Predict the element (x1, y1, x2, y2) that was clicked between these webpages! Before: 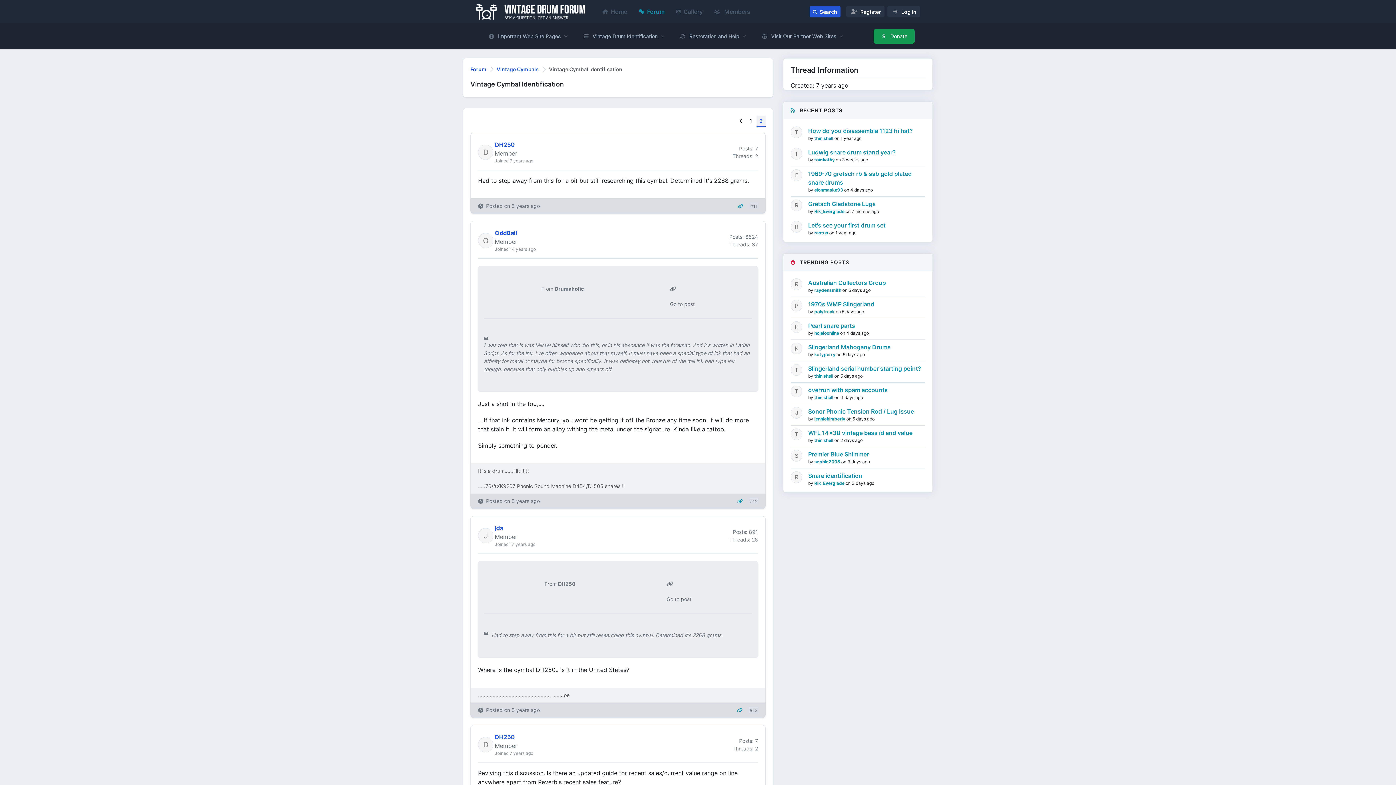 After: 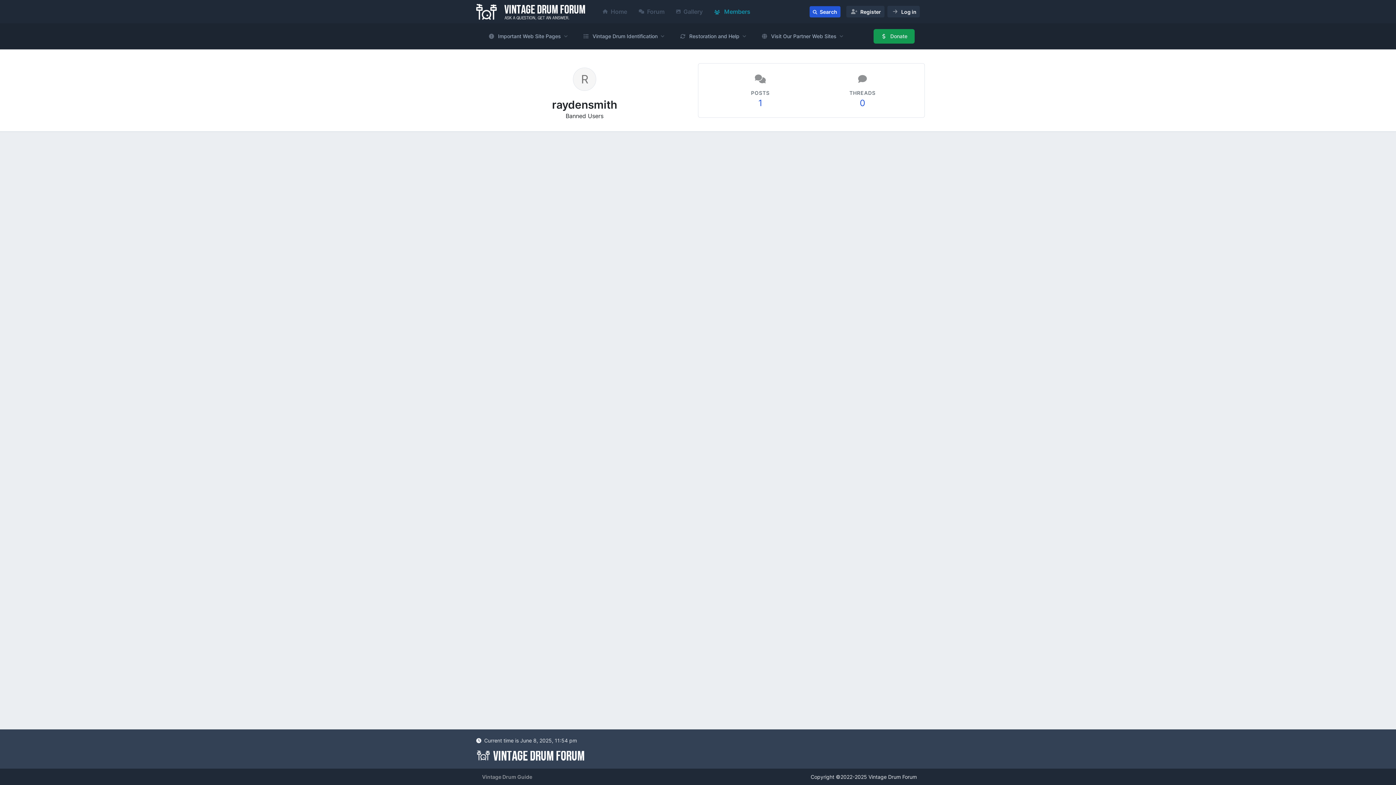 Action: bbox: (790, 278, 805, 293)